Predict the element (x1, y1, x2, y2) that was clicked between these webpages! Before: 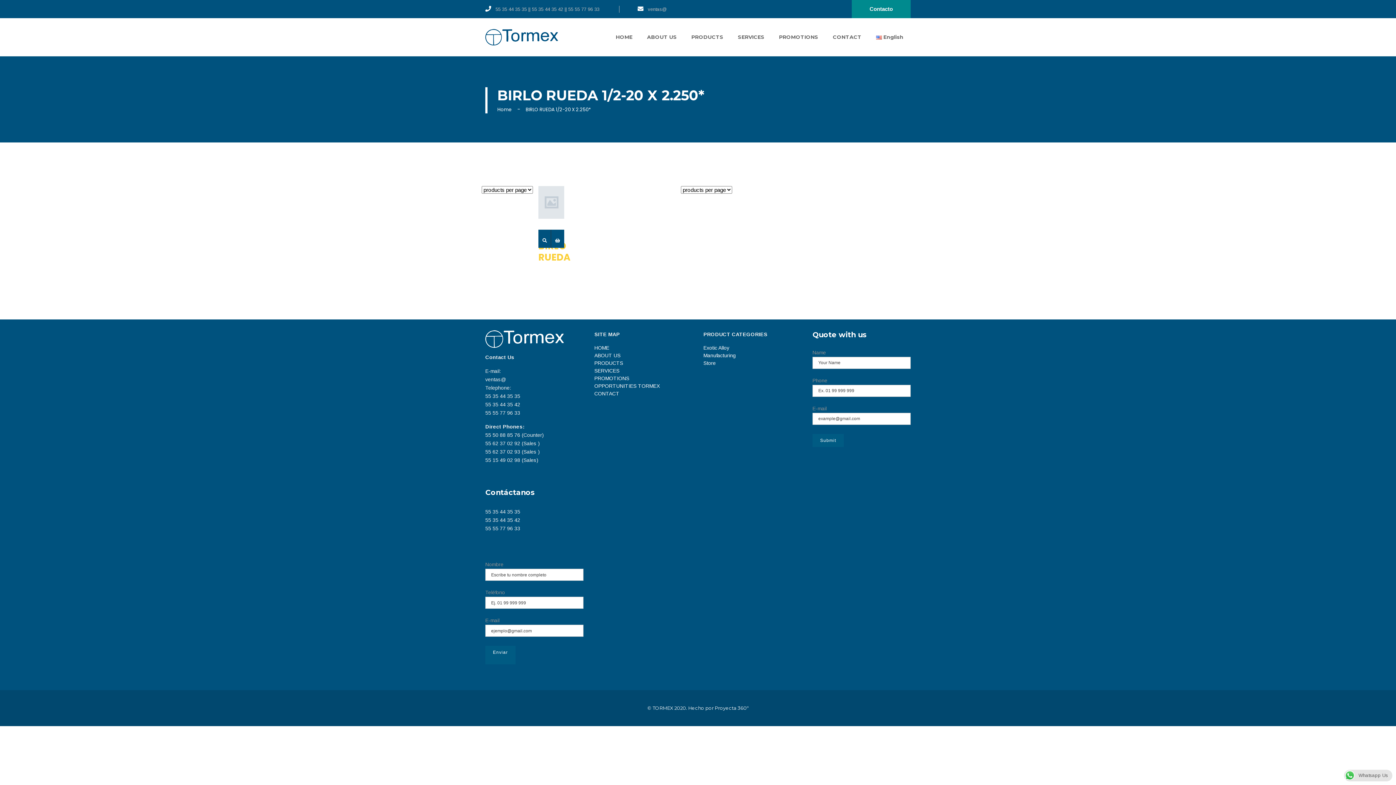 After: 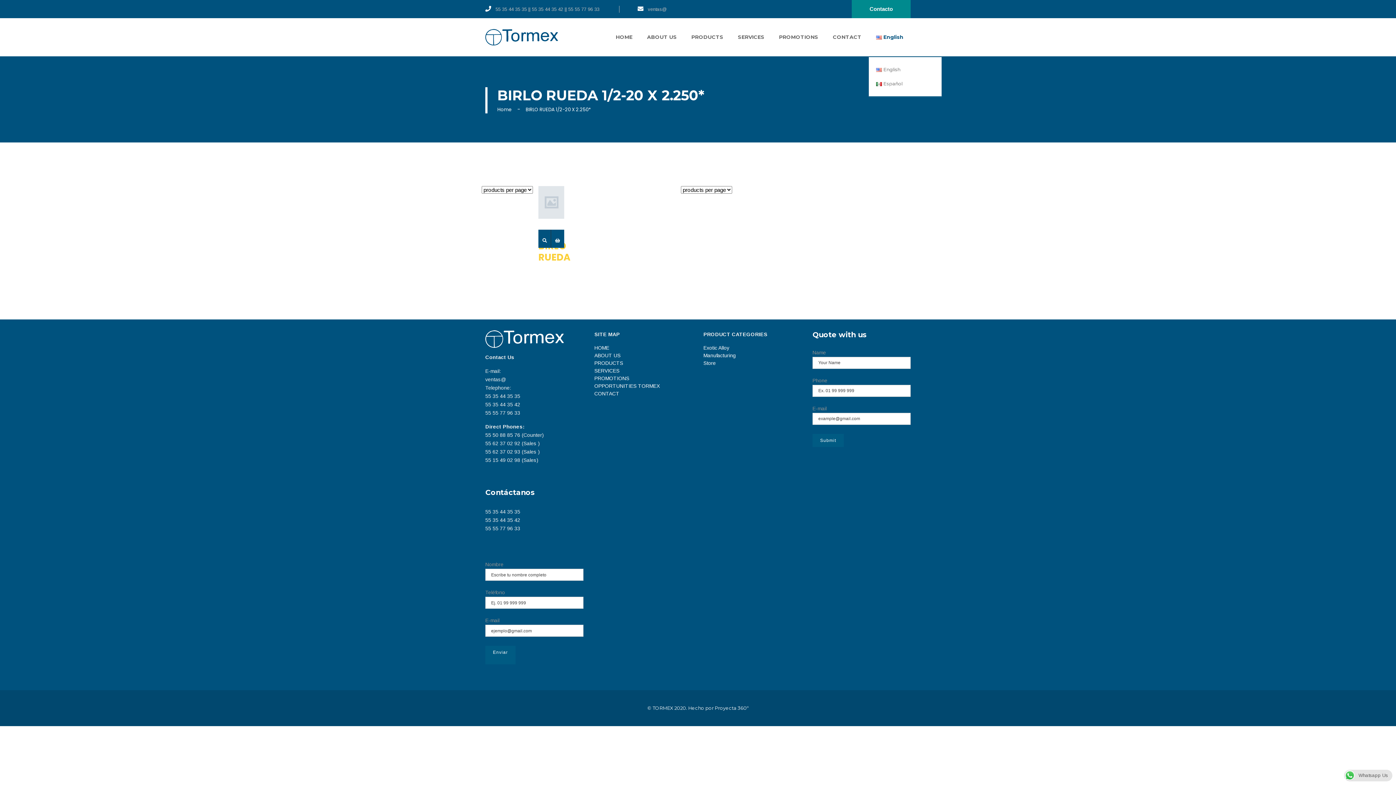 Action: bbox: (869, 18, 910, 56) label: English